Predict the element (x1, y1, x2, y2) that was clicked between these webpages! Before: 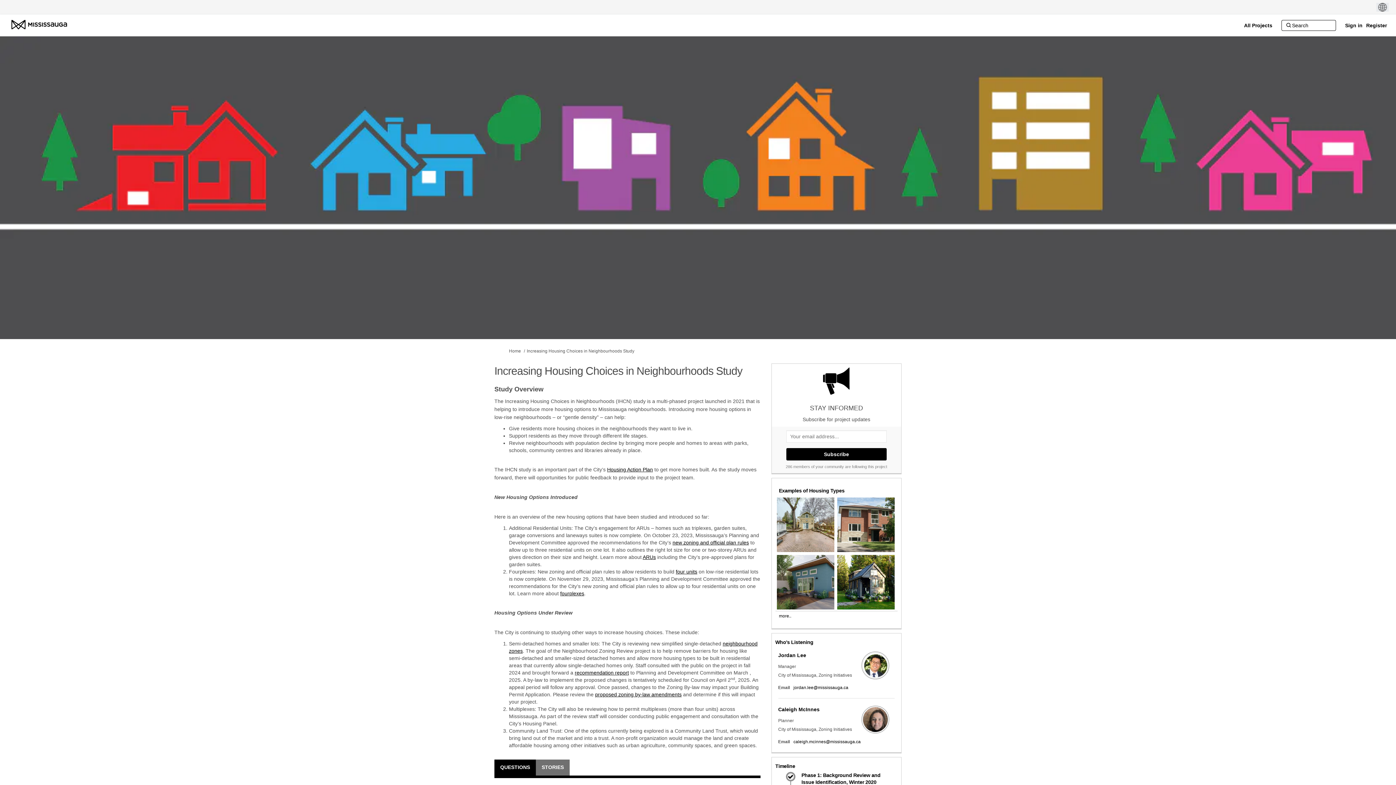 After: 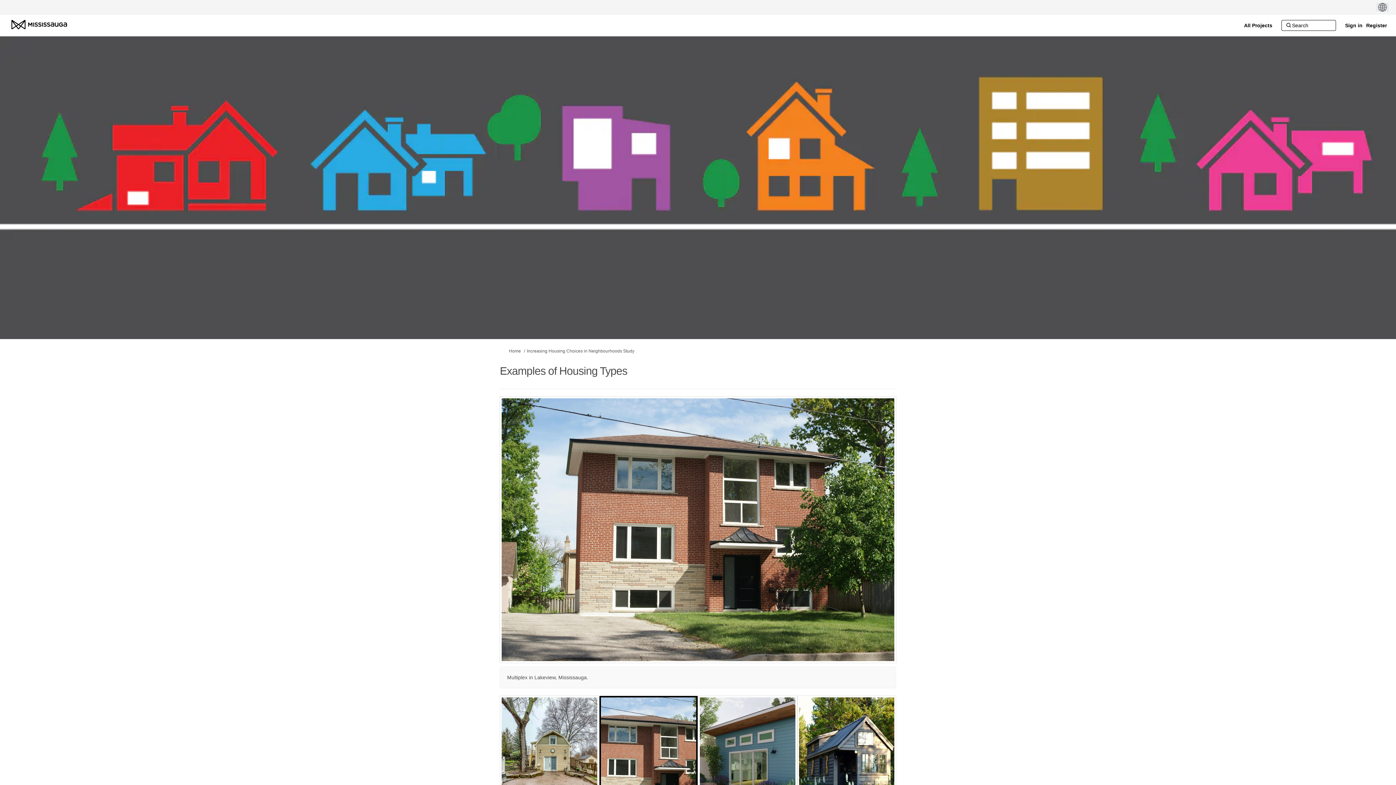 Action: bbox: (837, 521, 894, 527)